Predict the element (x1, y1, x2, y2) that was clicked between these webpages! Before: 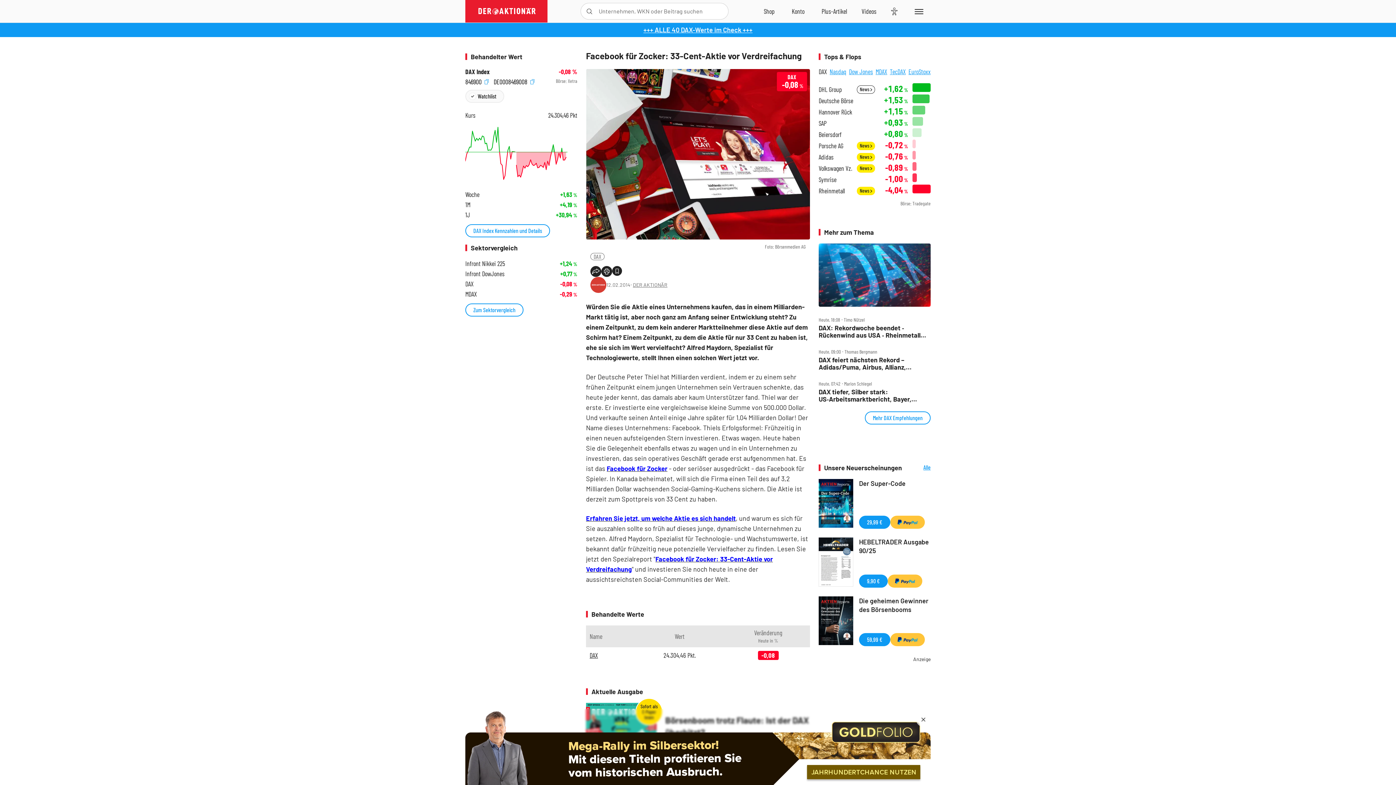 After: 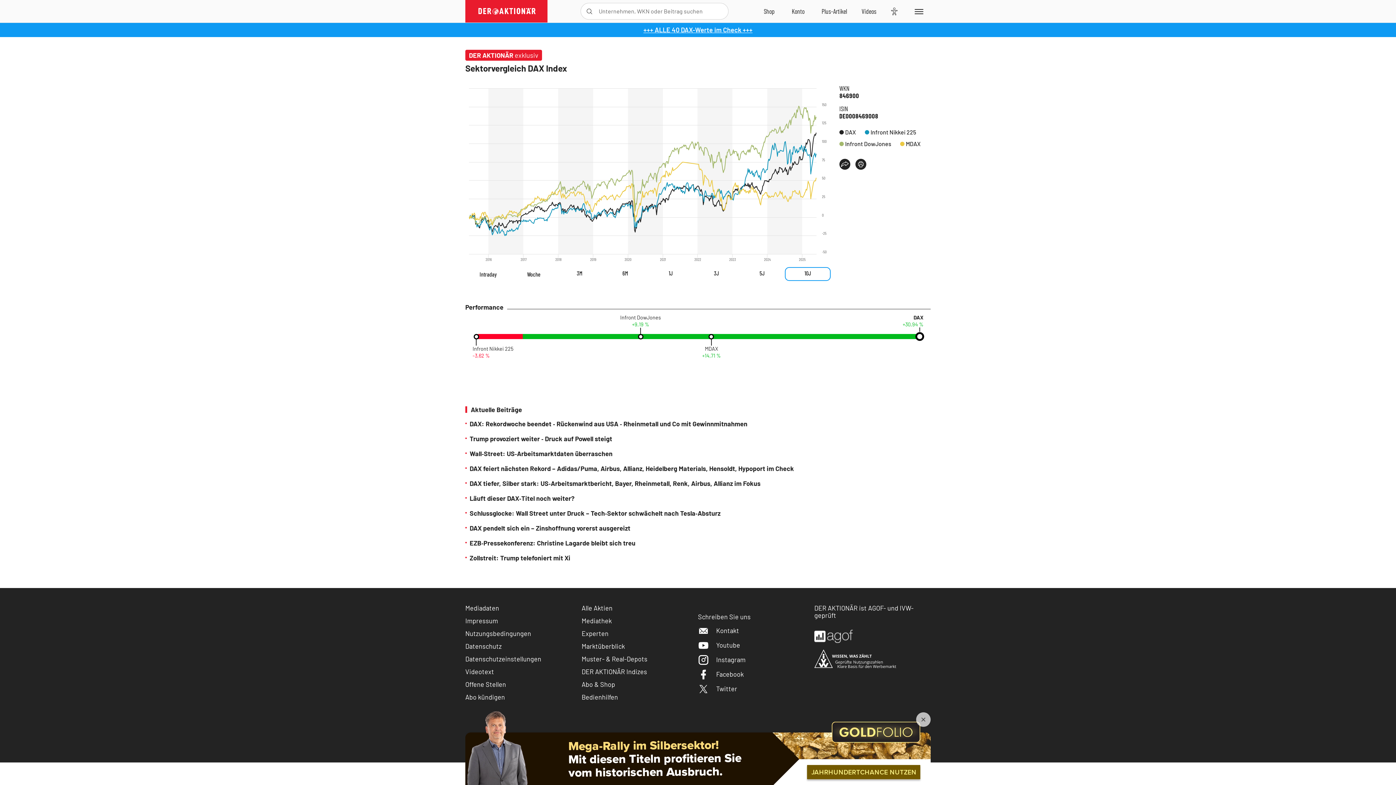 Action: label: Zum Sektorvergleich bbox: (465, 303, 523, 316)